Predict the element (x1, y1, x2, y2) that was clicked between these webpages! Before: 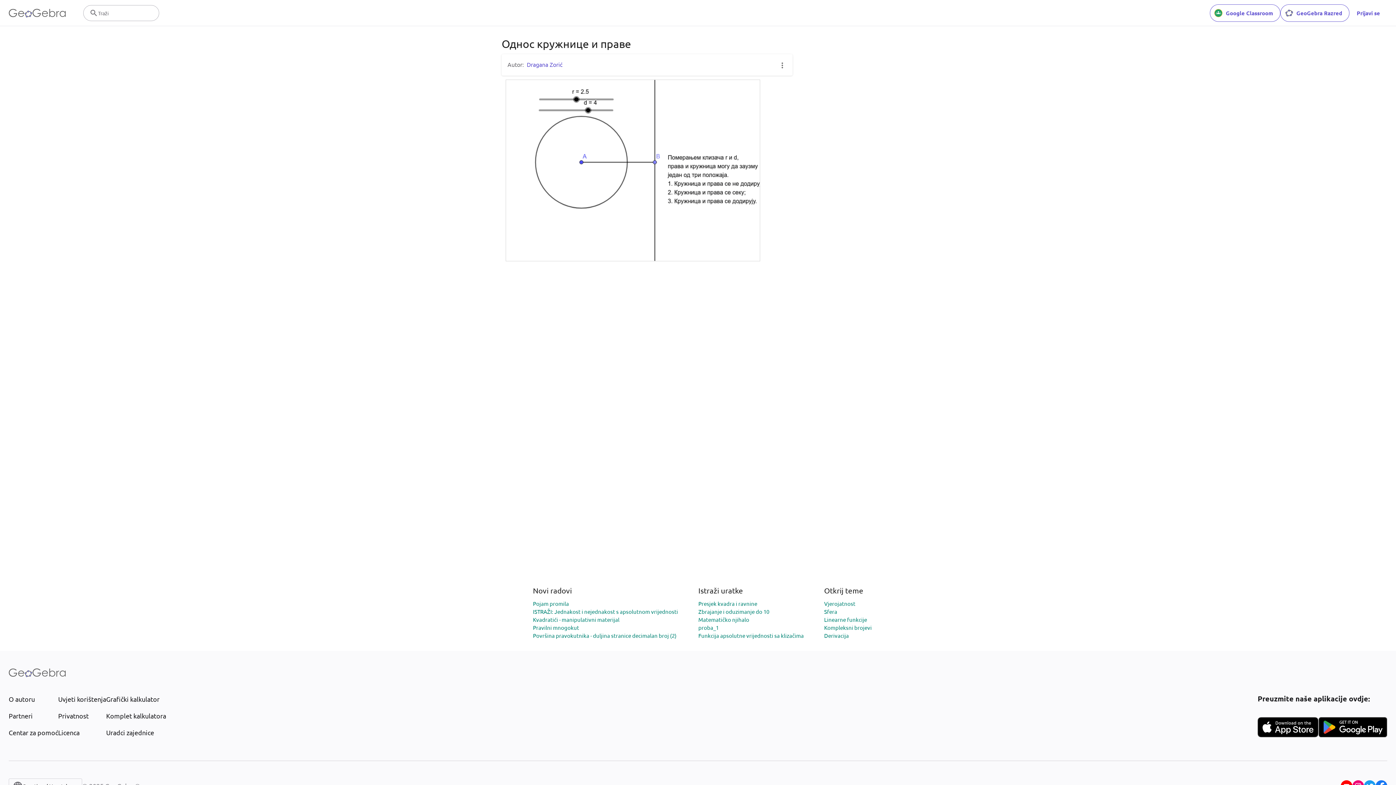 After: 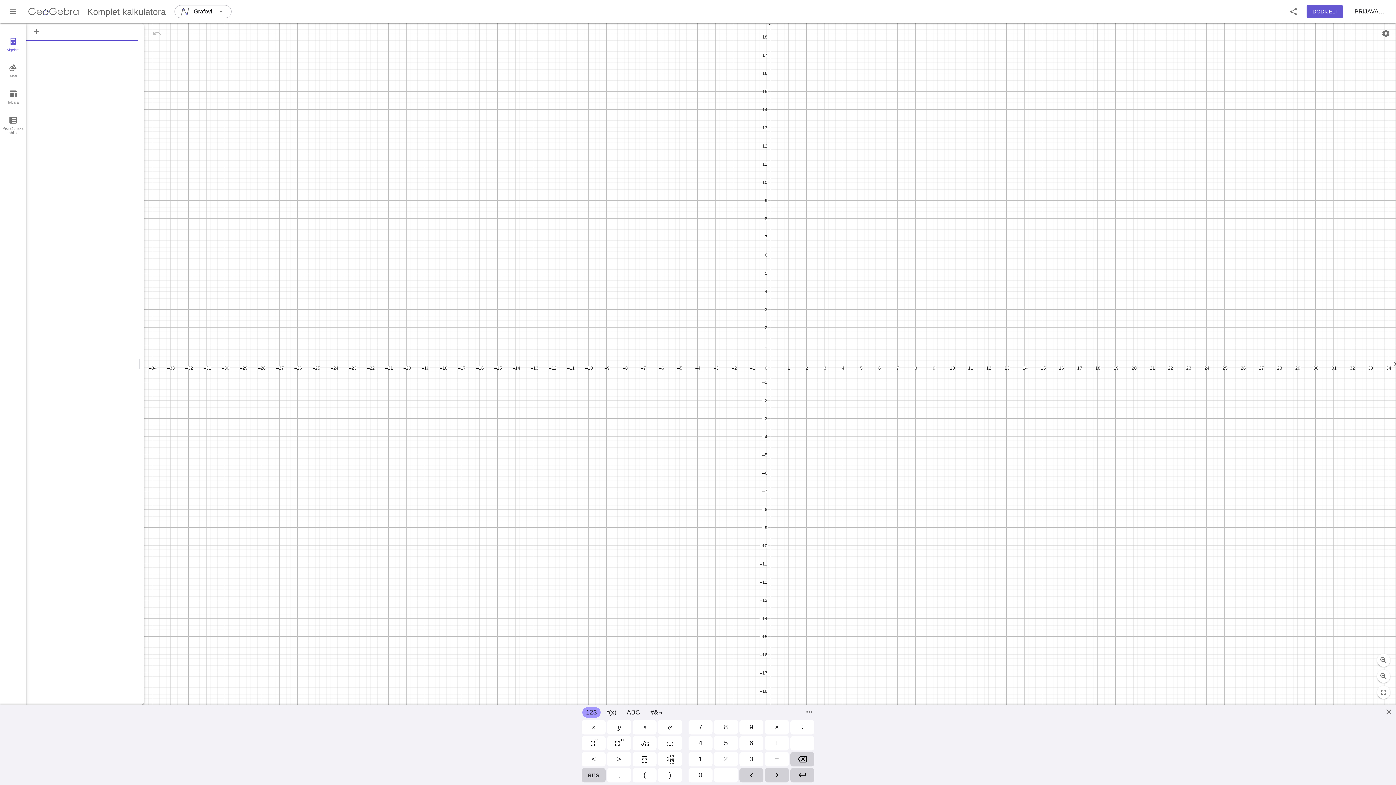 Action: bbox: (106, 711, 166, 721) label: Komplet kalkulatora